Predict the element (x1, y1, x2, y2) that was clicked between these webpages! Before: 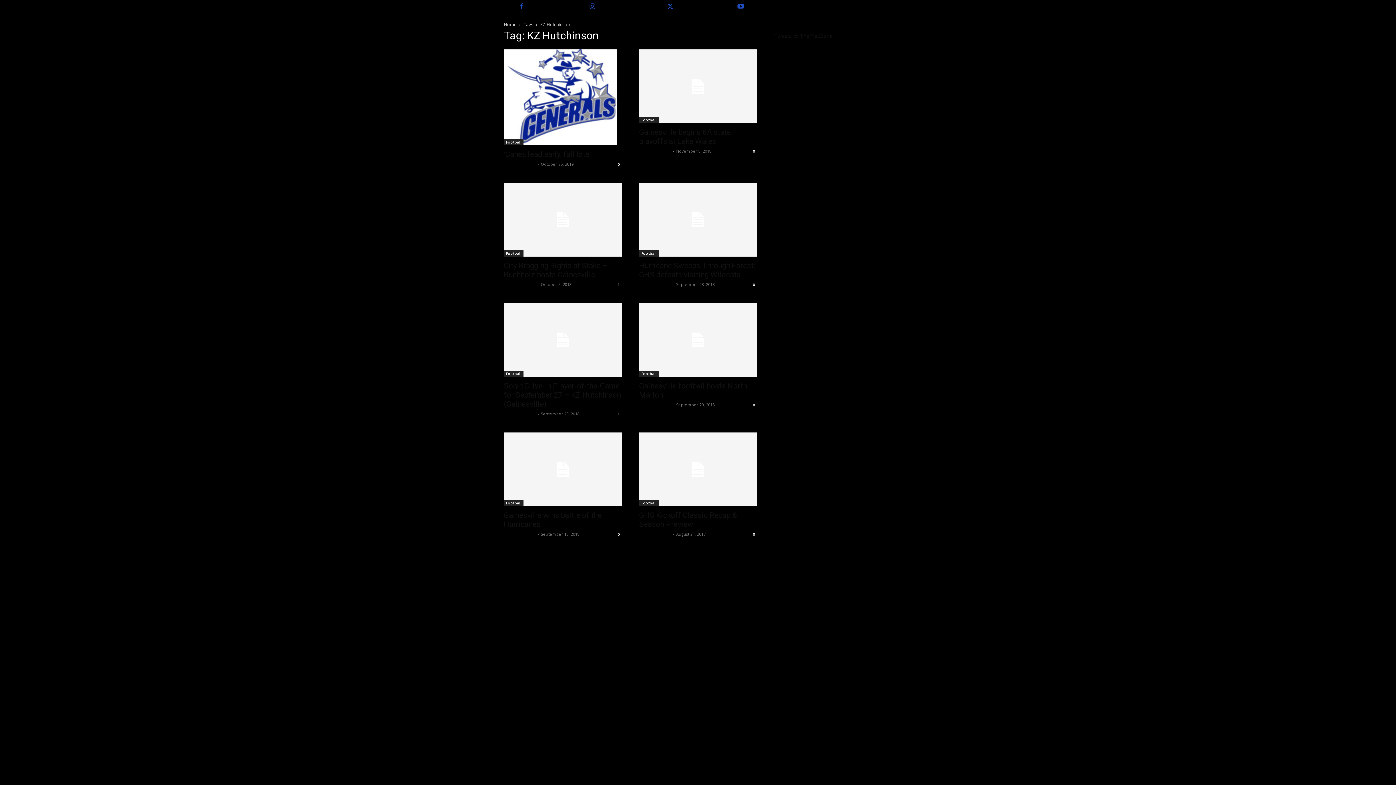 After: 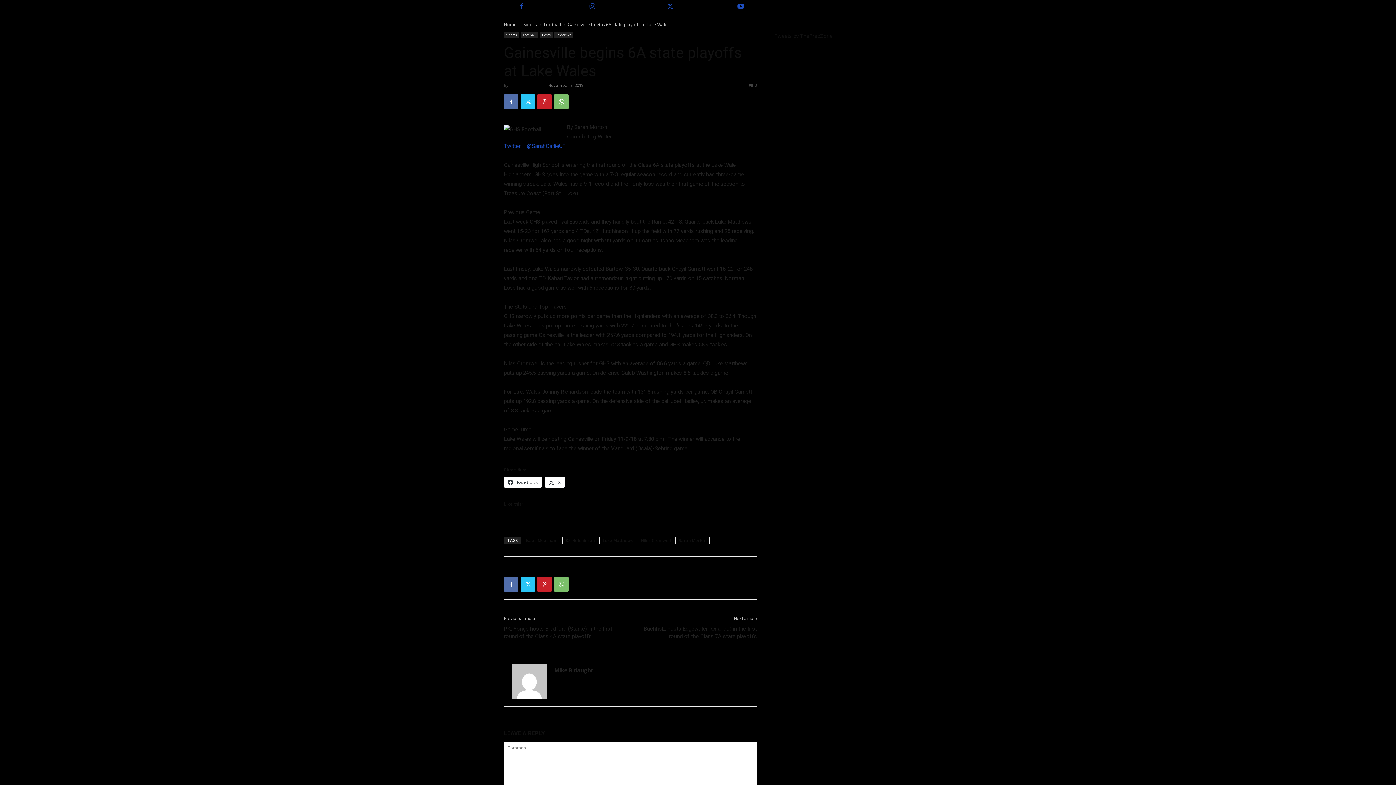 Action: bbox: (639, 49, 757, 123)